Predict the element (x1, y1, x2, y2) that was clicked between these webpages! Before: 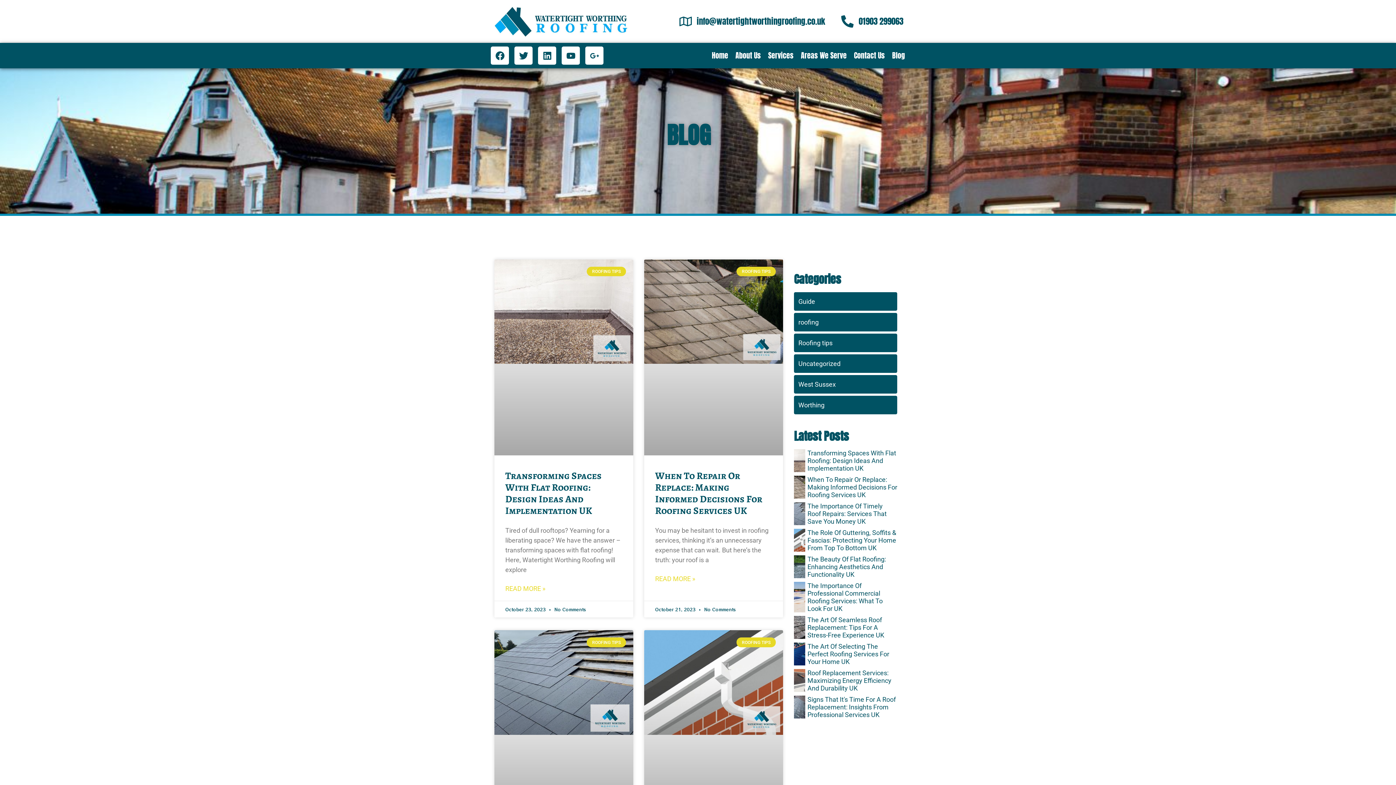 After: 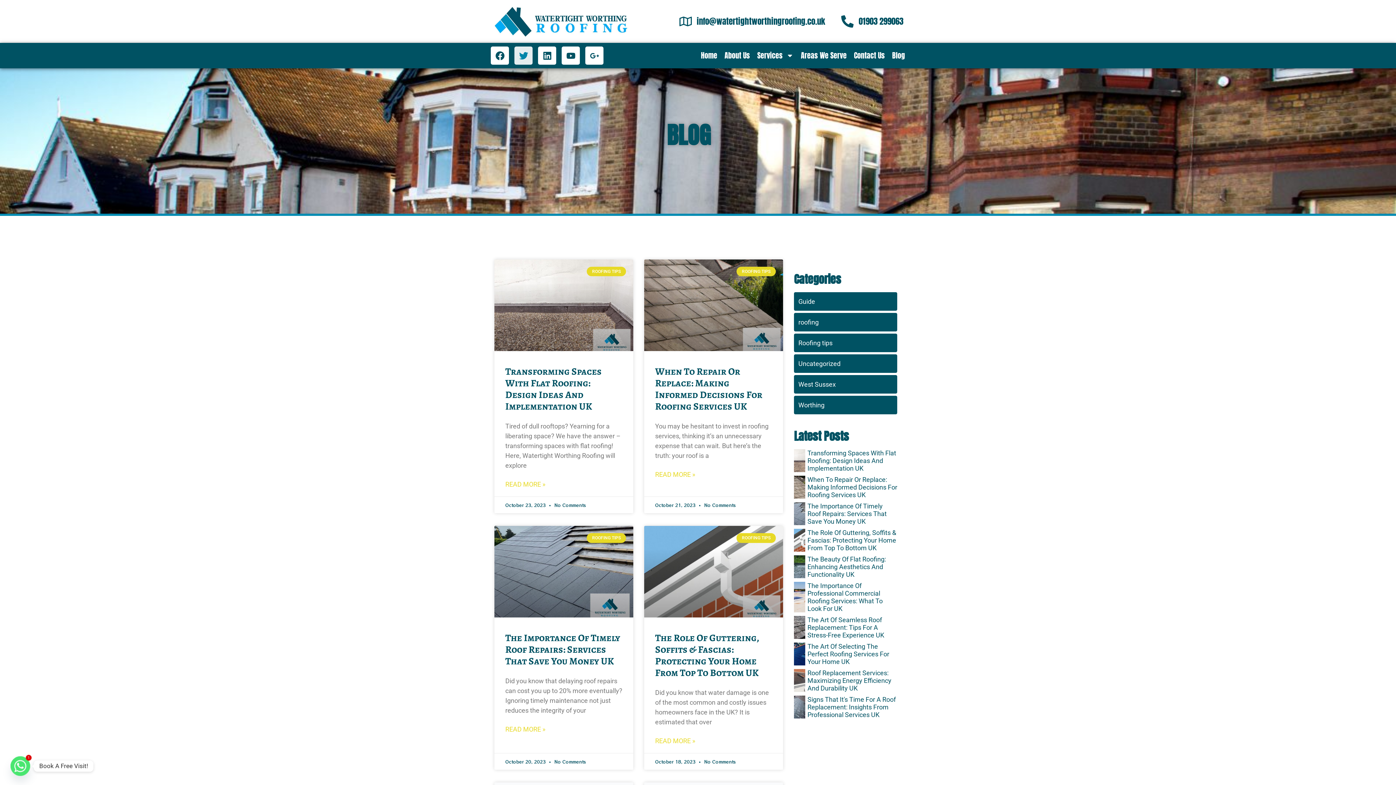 Action: label: Twitter bbox: (514, 46, 532, 64)